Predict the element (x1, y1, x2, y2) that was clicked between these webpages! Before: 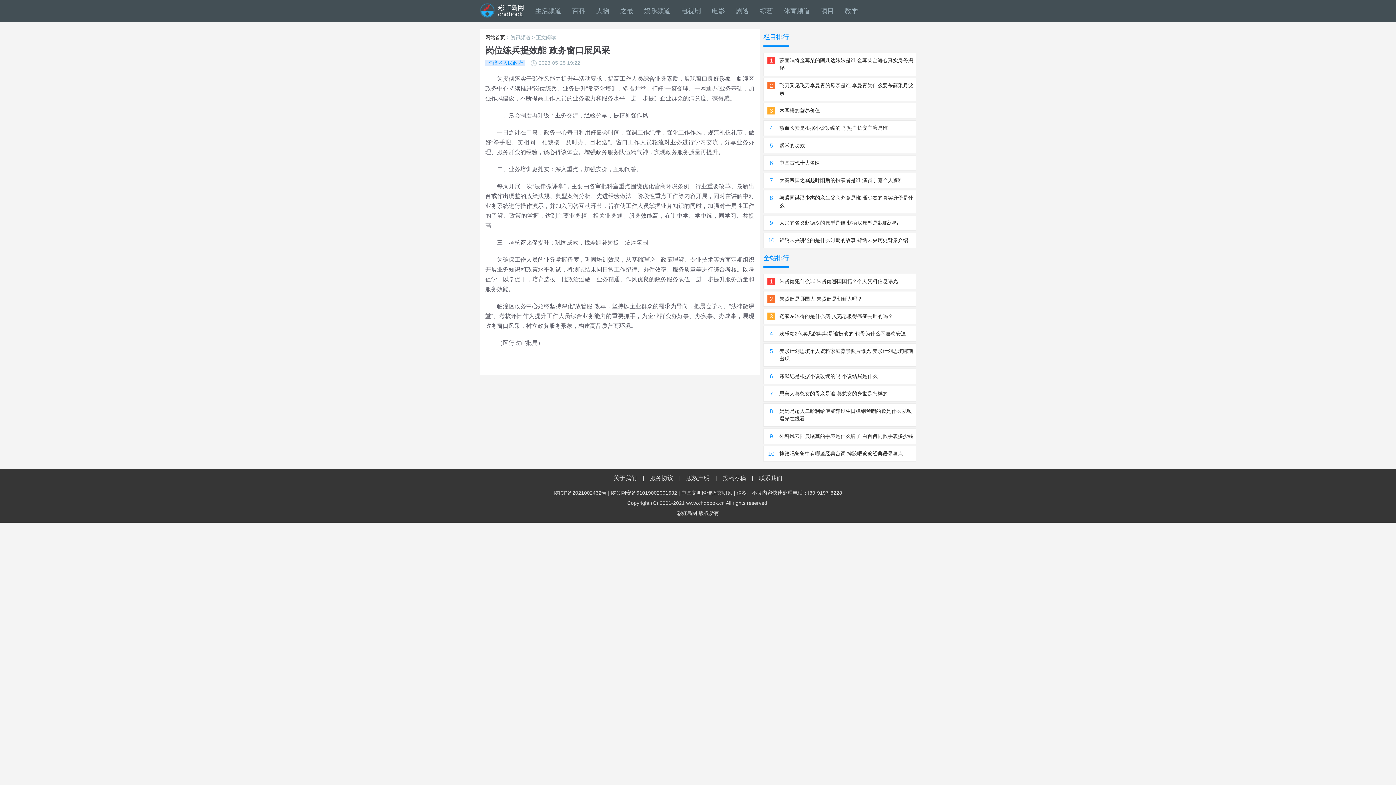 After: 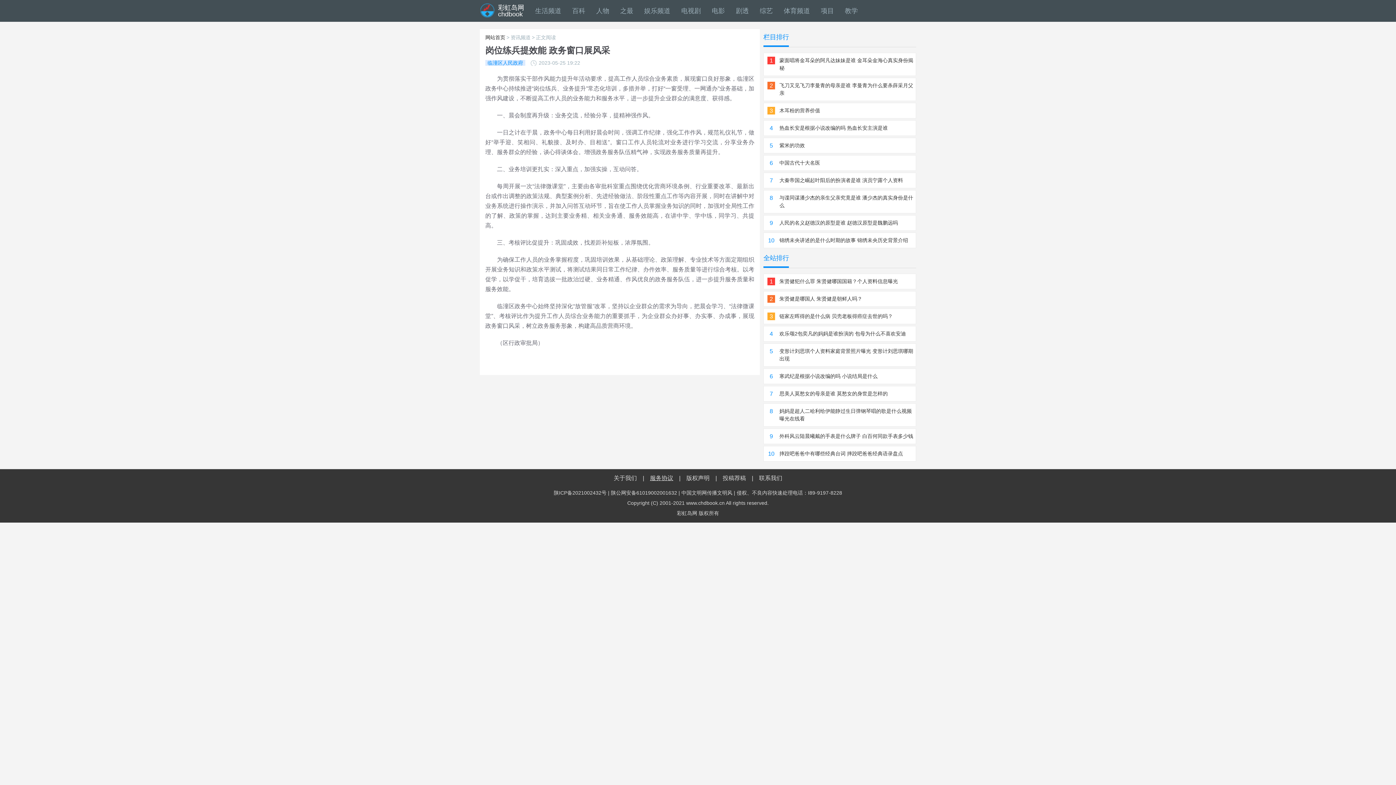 Action: bbox: (650, 475, 673, 481) label: 服务协议